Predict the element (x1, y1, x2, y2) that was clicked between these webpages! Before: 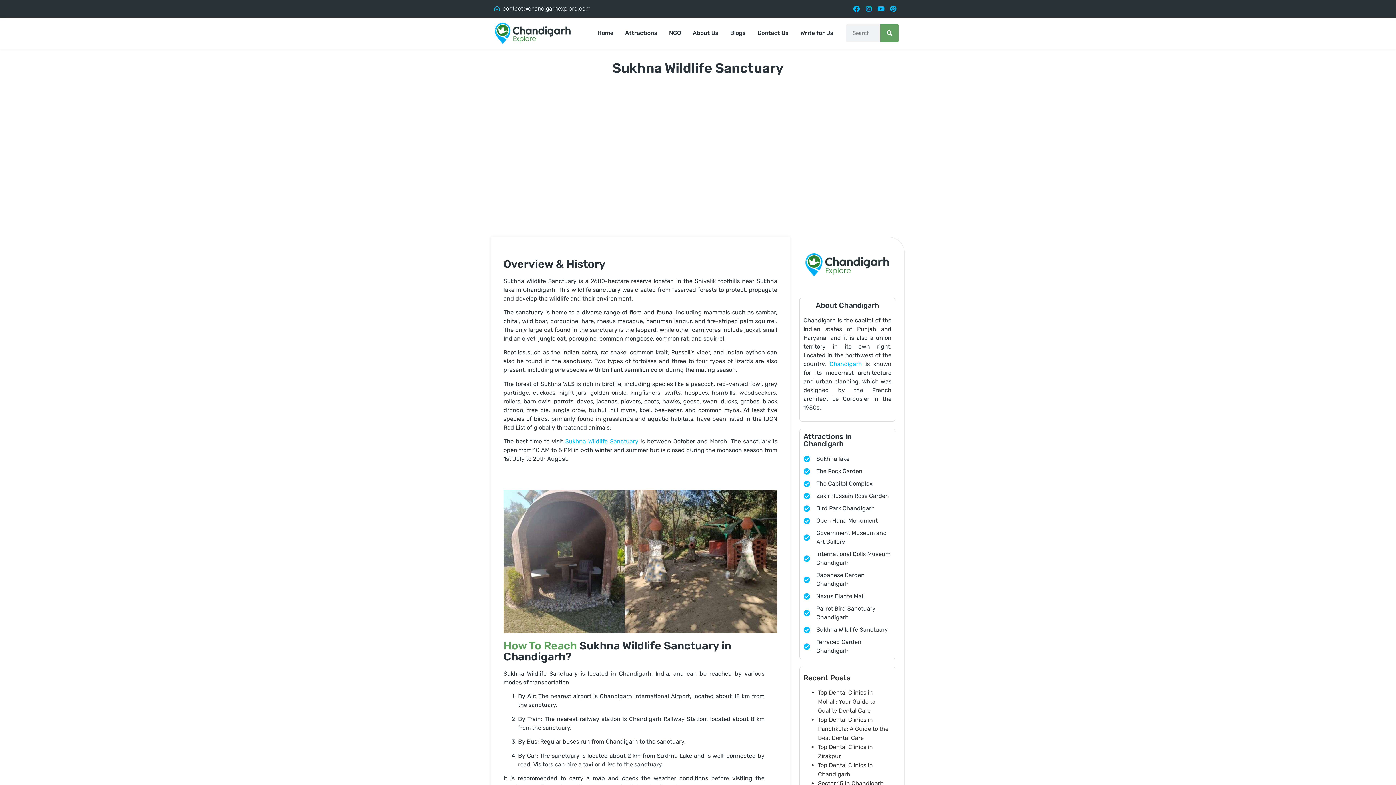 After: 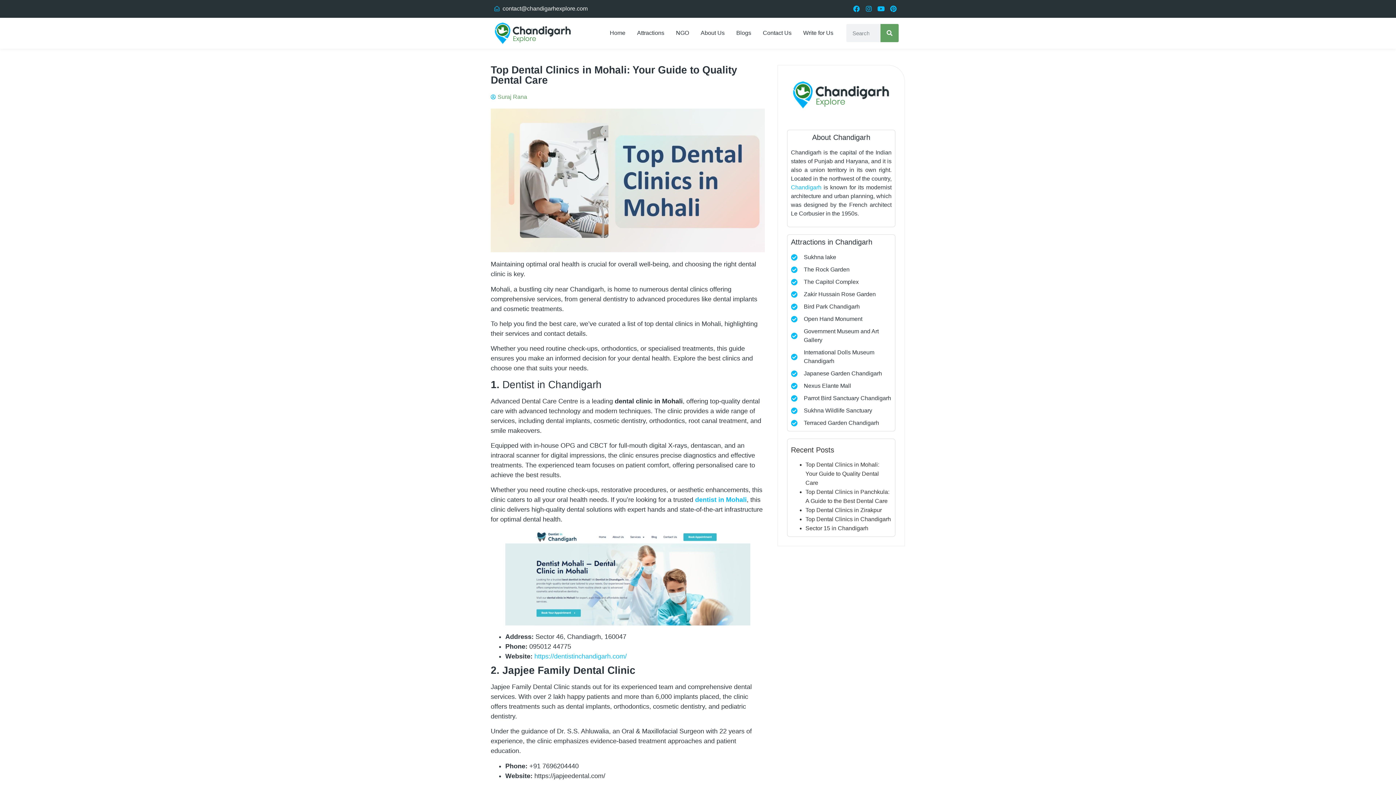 Action: bbox: (818, 689, 875, 714) label: Top Dental Clinics in Mohali: Your Guide to Quality Dental Care